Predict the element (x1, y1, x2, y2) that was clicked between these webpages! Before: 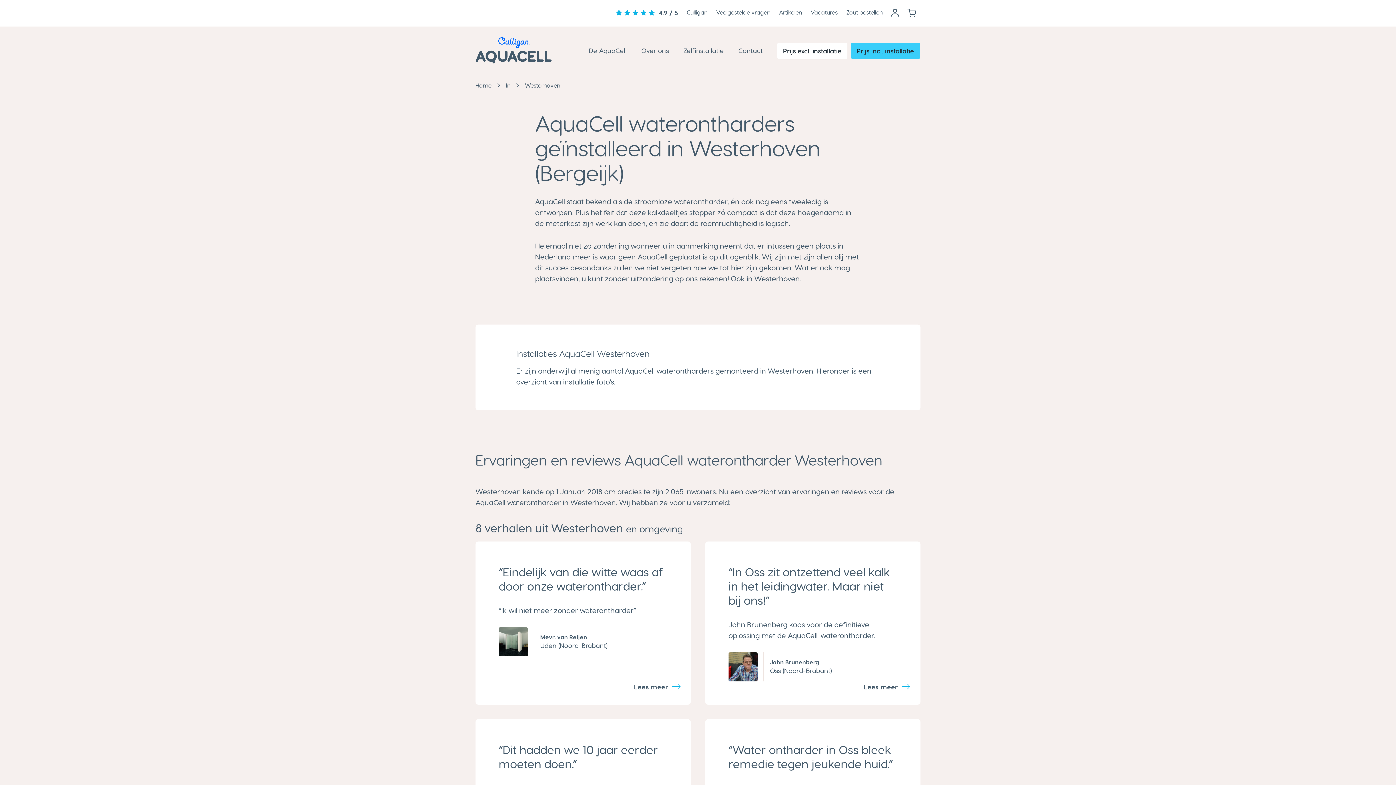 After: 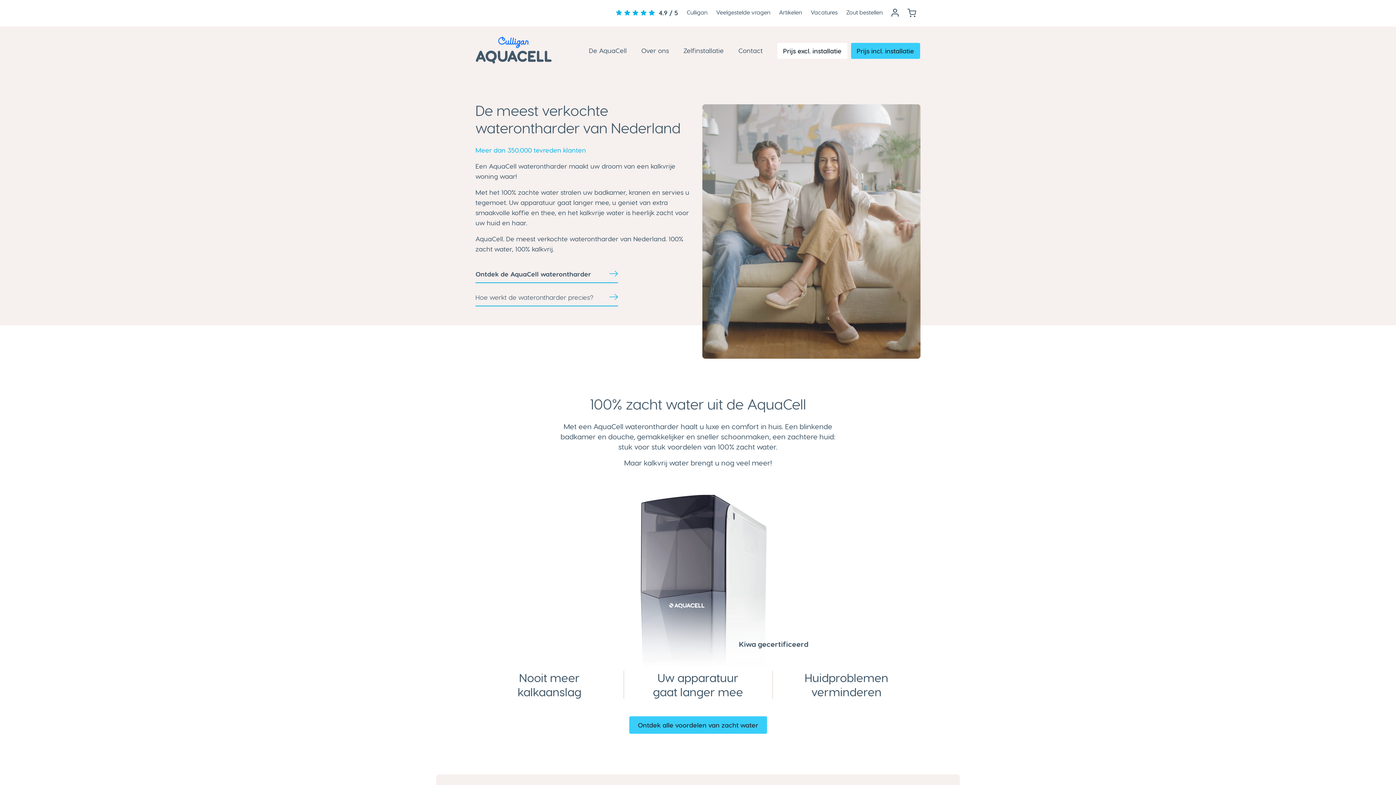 Action: bbox: (475, 41, 552, 60)